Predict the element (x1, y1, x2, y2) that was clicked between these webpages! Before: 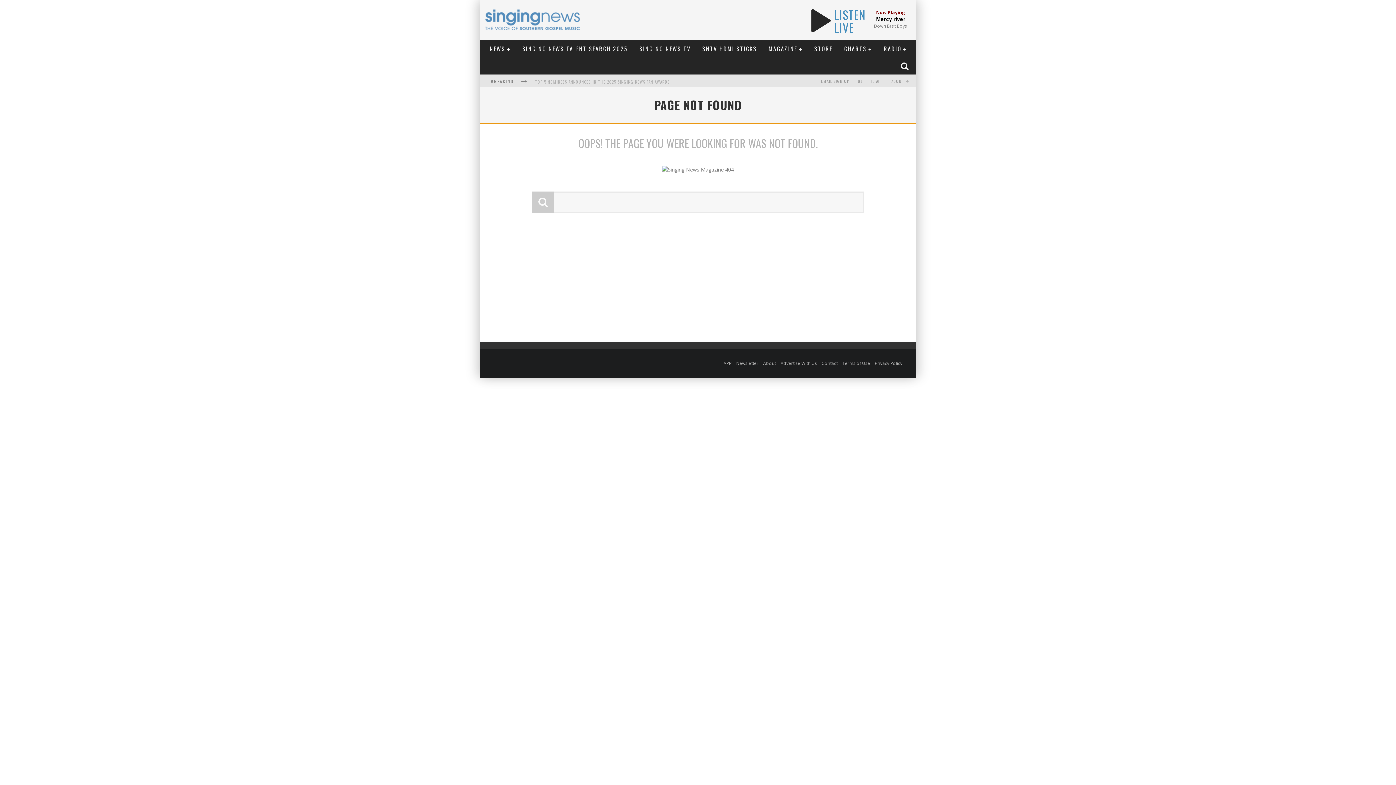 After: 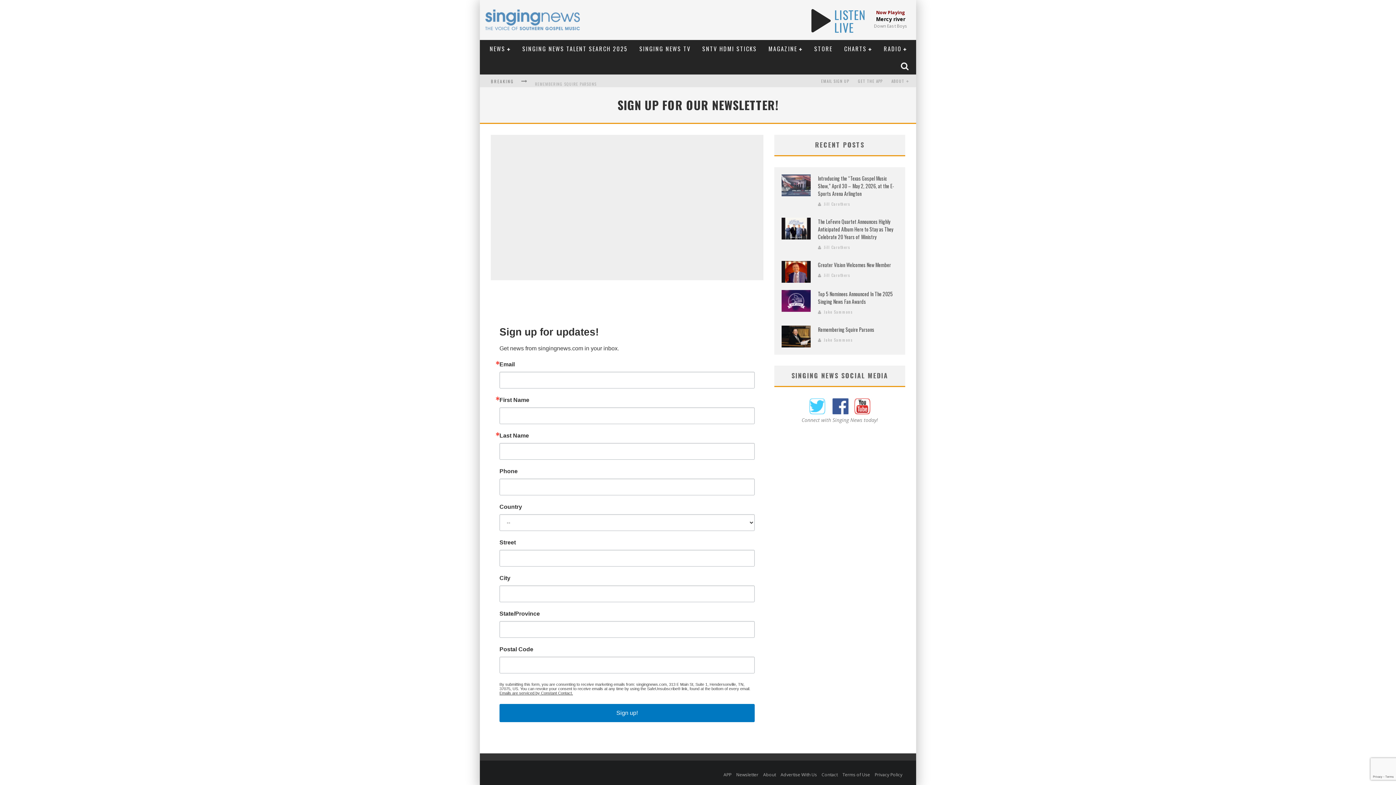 Action: label: Newsletter bbox: (736, 360, 758, 366)